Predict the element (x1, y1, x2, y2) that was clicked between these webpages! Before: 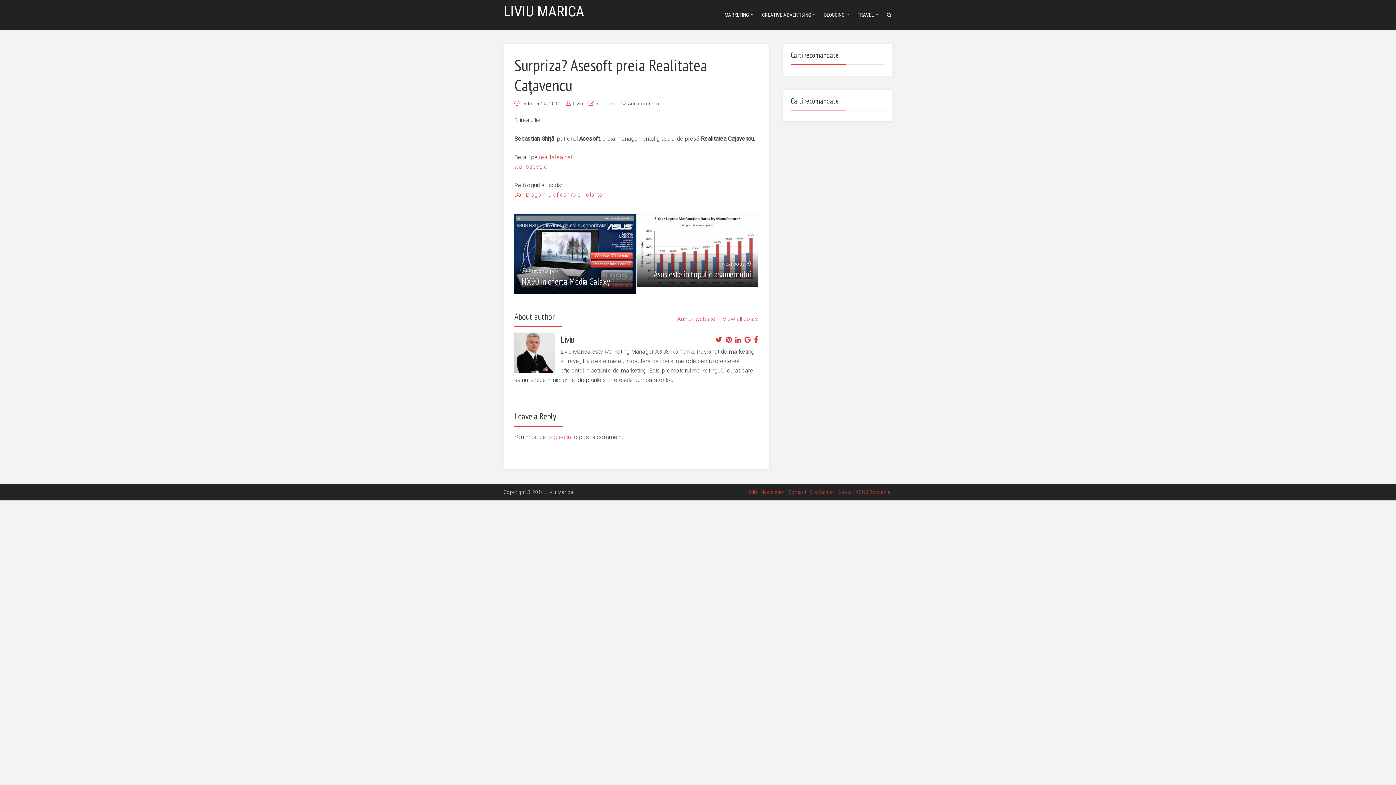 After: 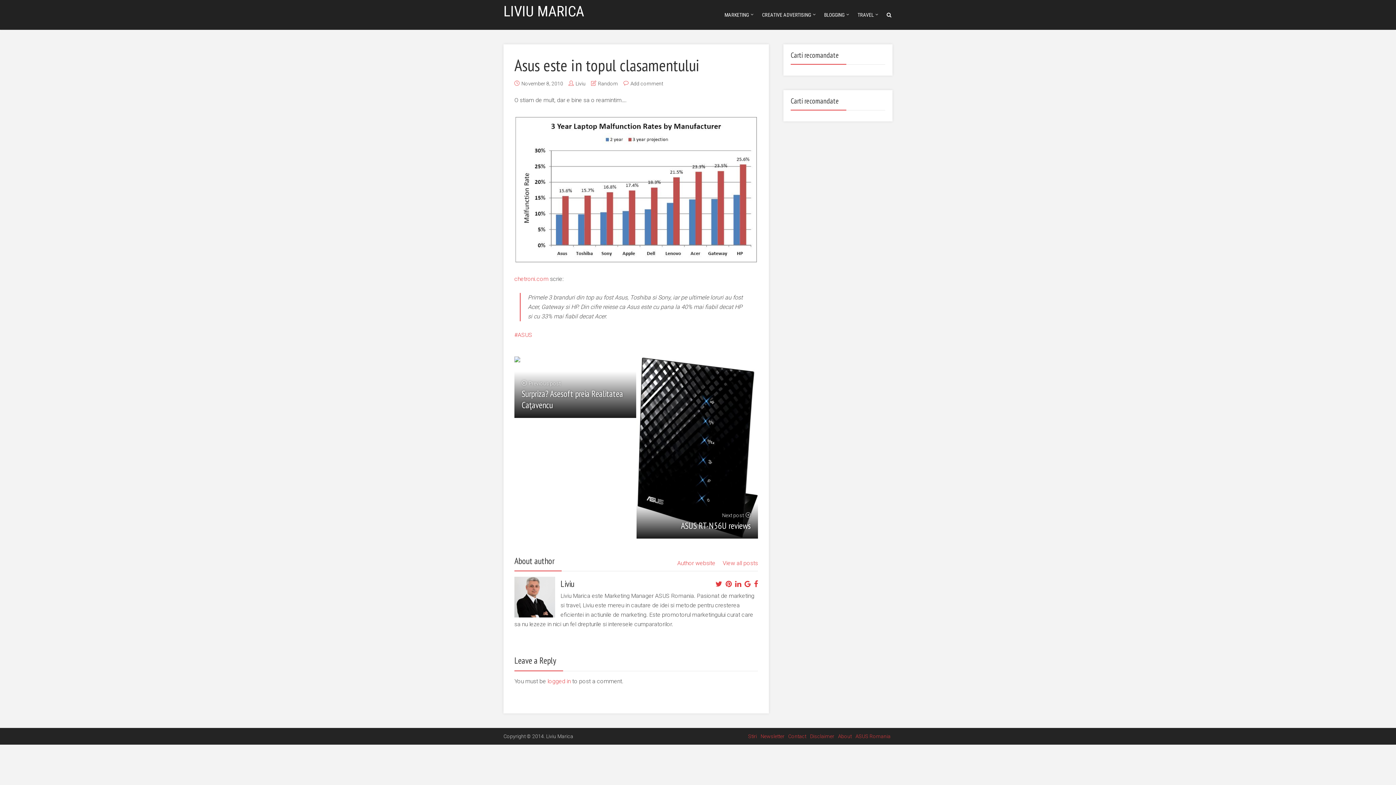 Action: label: Next post
Asus este in topul clasamentului bbox: (636, 214, 758, 287)